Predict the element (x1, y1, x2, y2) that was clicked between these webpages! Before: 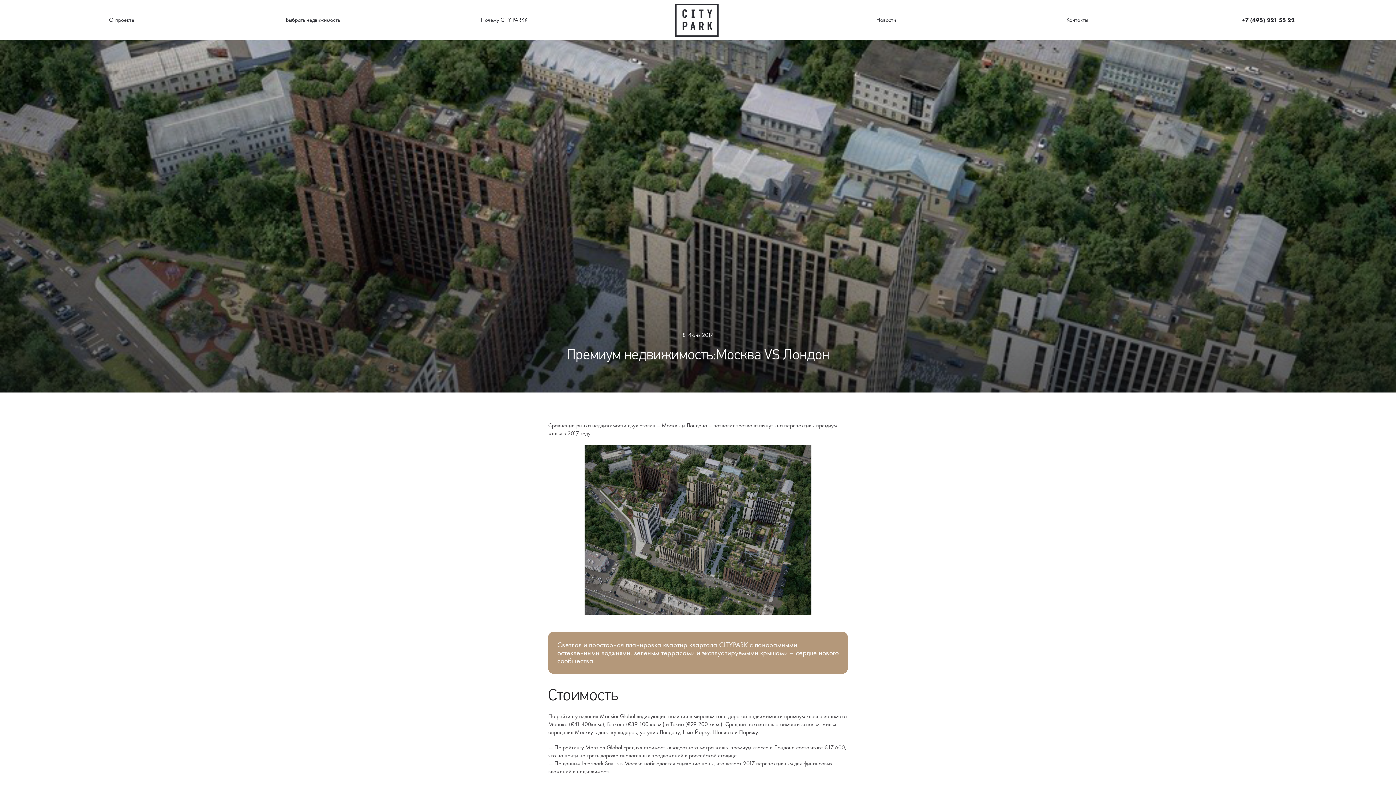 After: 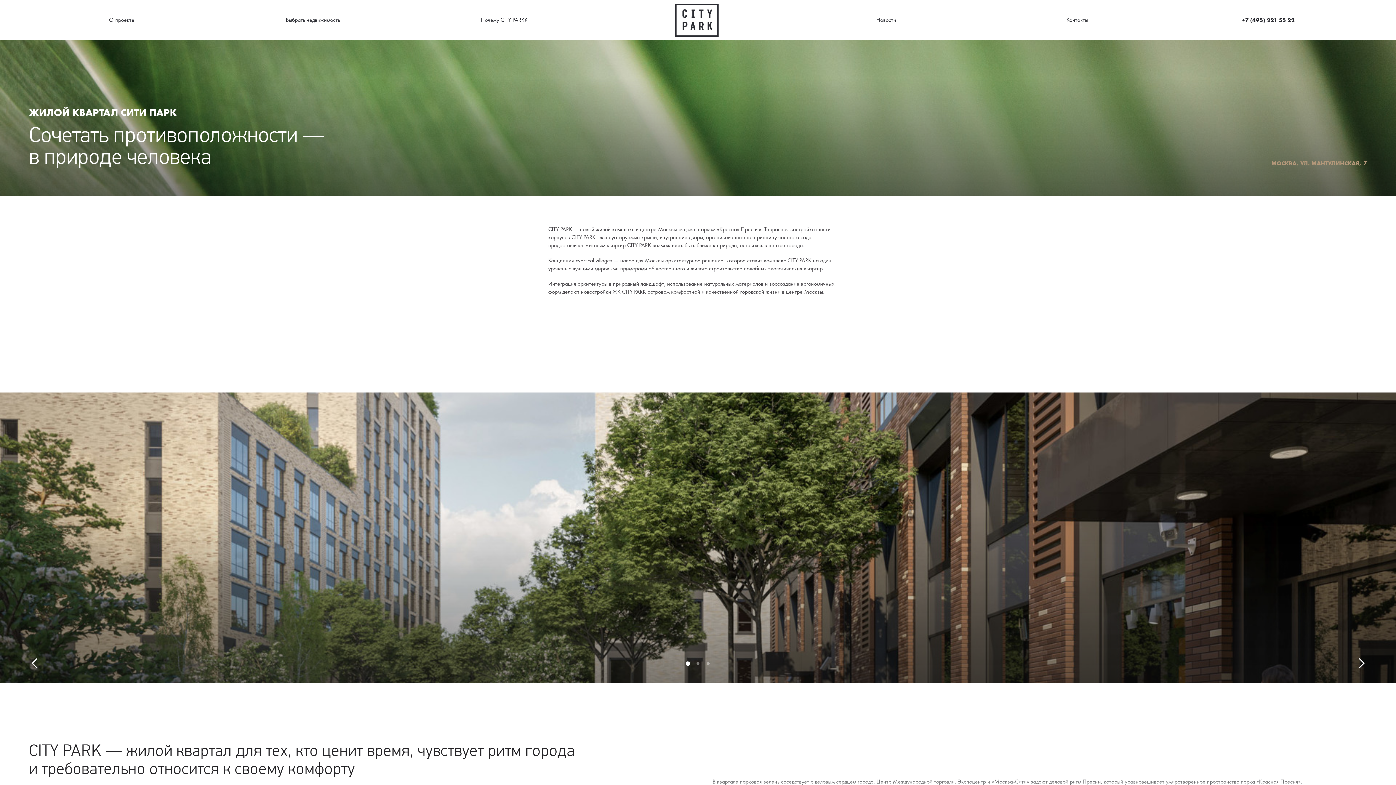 Action: label: О проекте bbox: (109, 16, 134, 23)